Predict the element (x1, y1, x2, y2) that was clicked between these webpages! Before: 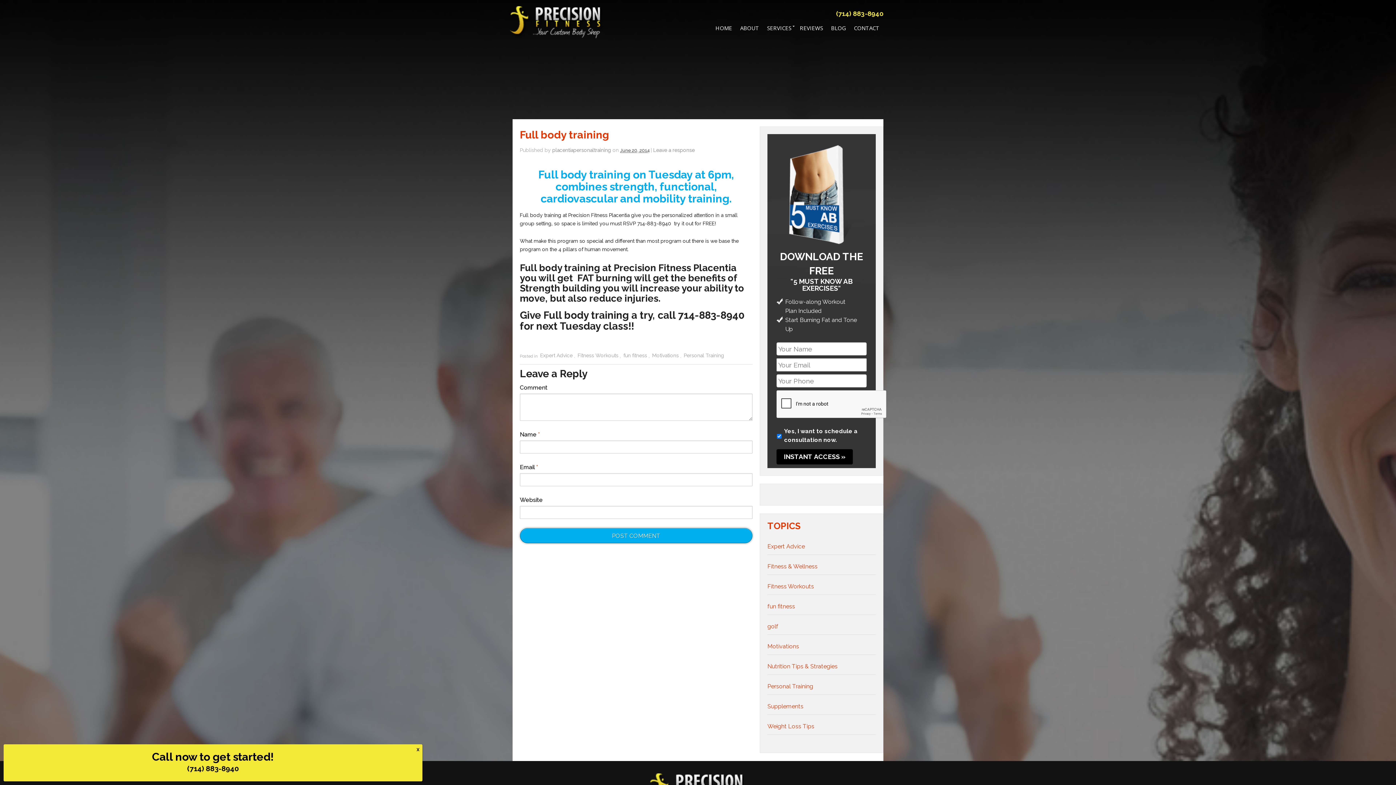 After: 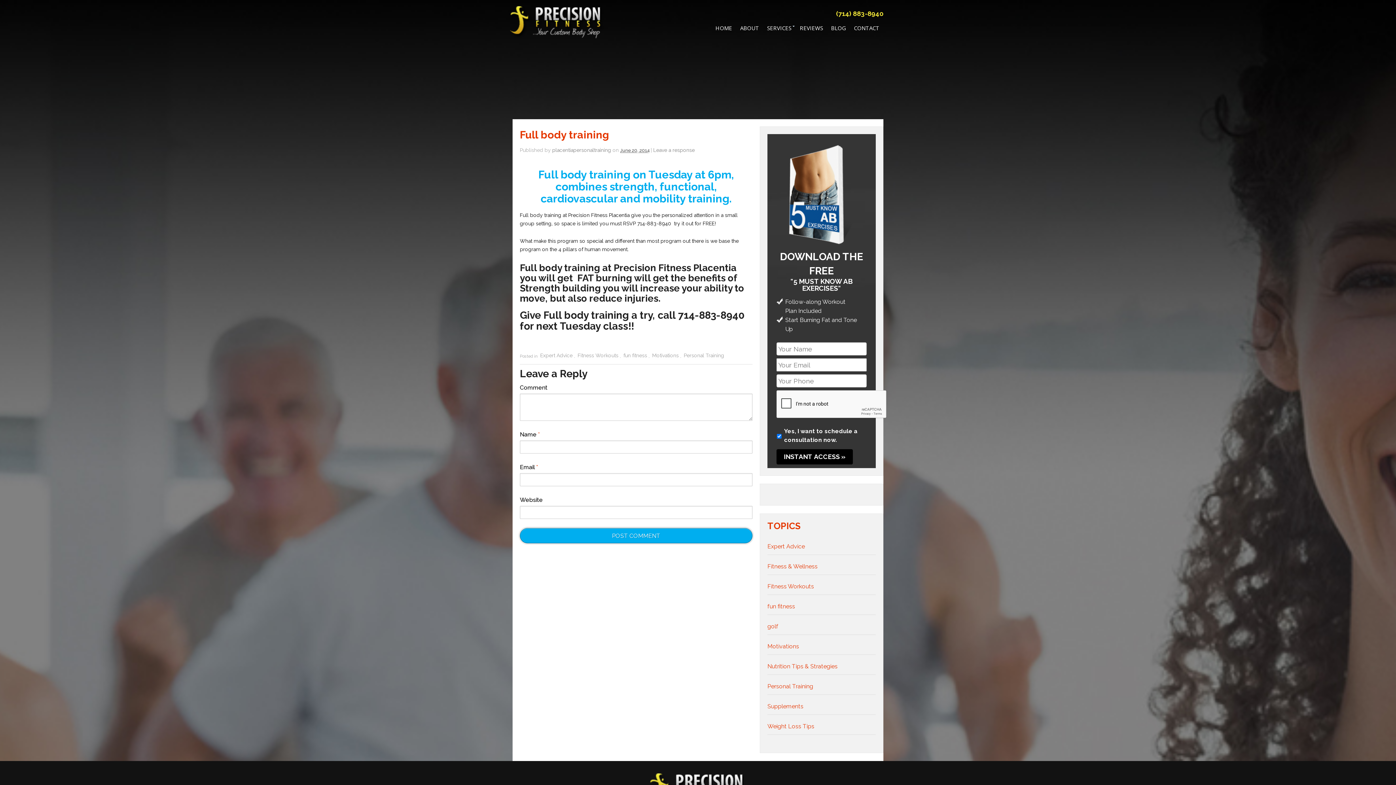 Action: label: Close bbox: (413, 744, 422, 755)